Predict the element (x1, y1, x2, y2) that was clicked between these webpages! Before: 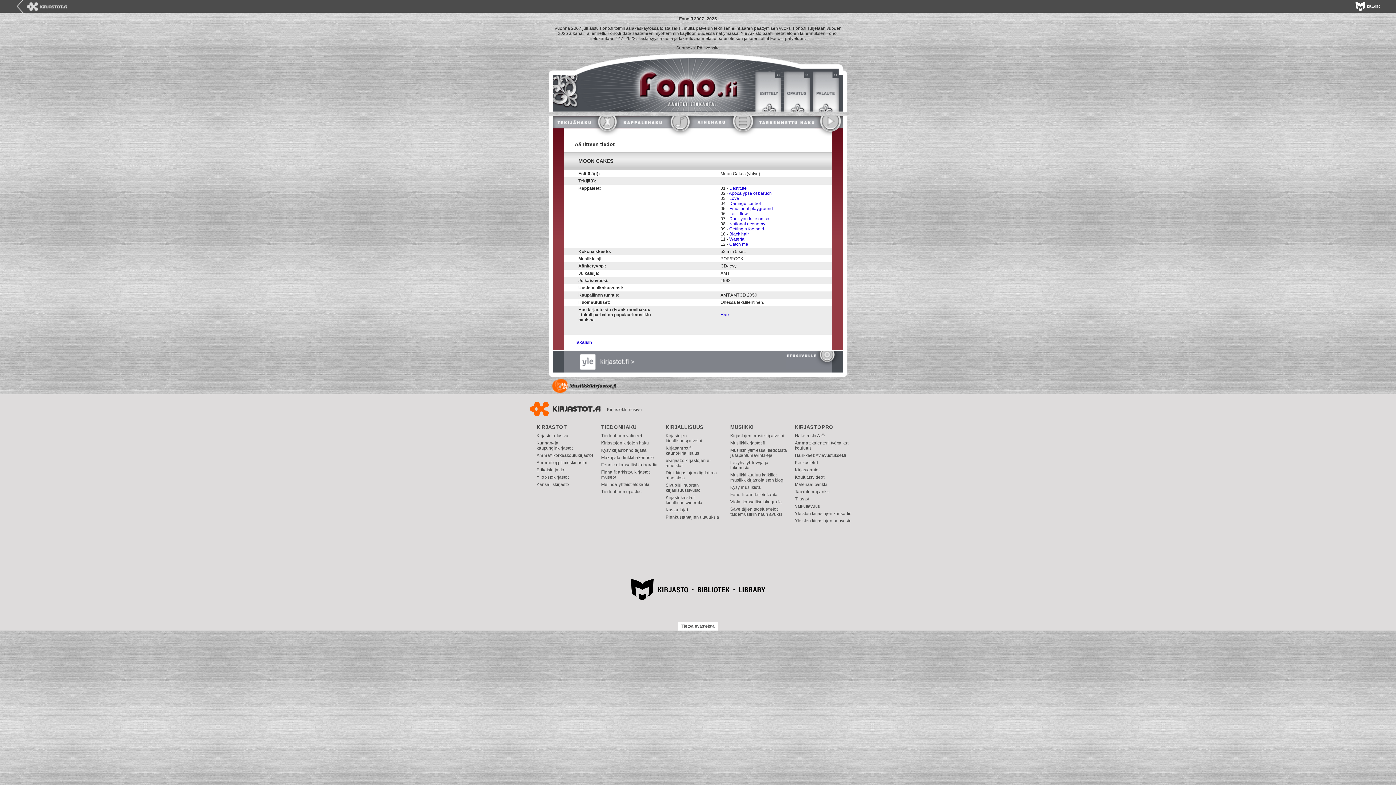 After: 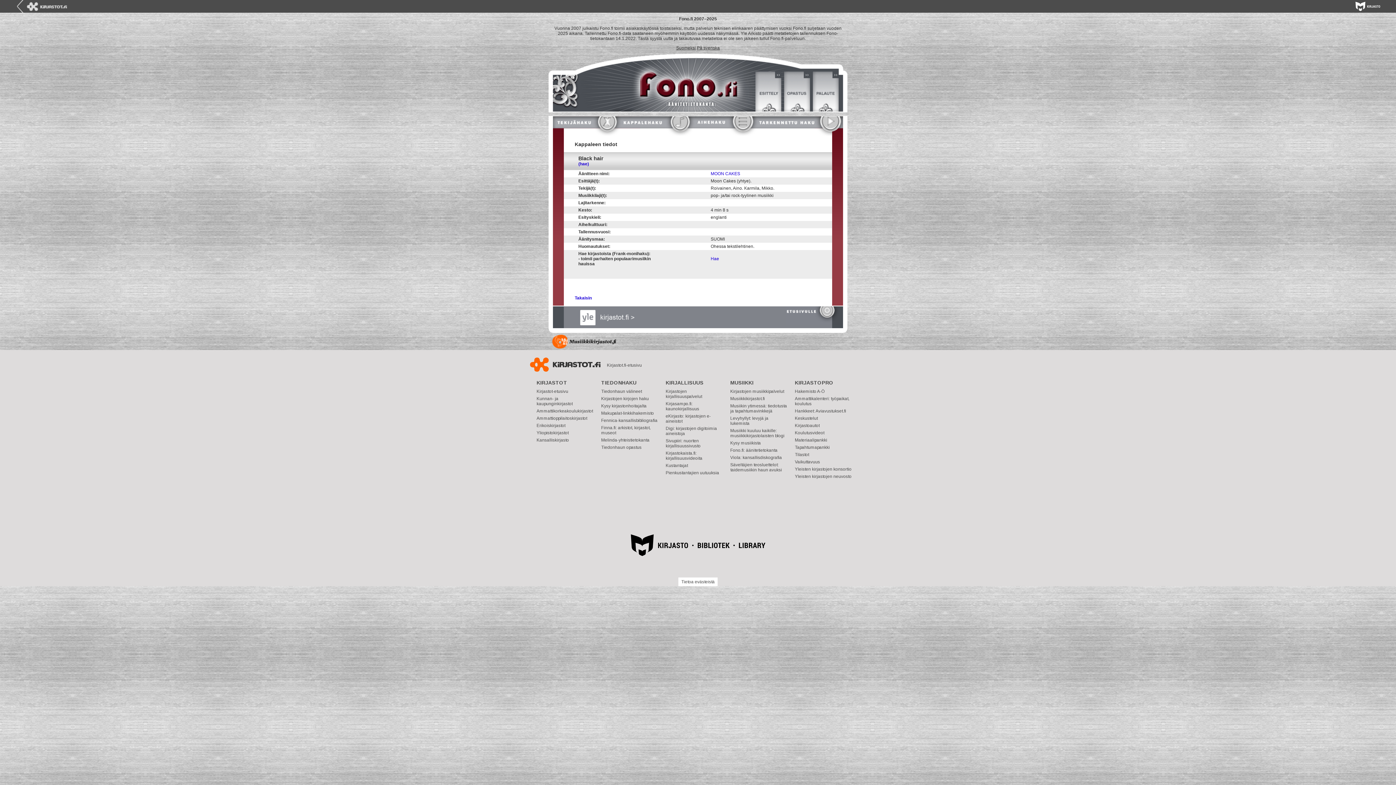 Action: label: Black hair bbox: (729, 231, 749, 236)